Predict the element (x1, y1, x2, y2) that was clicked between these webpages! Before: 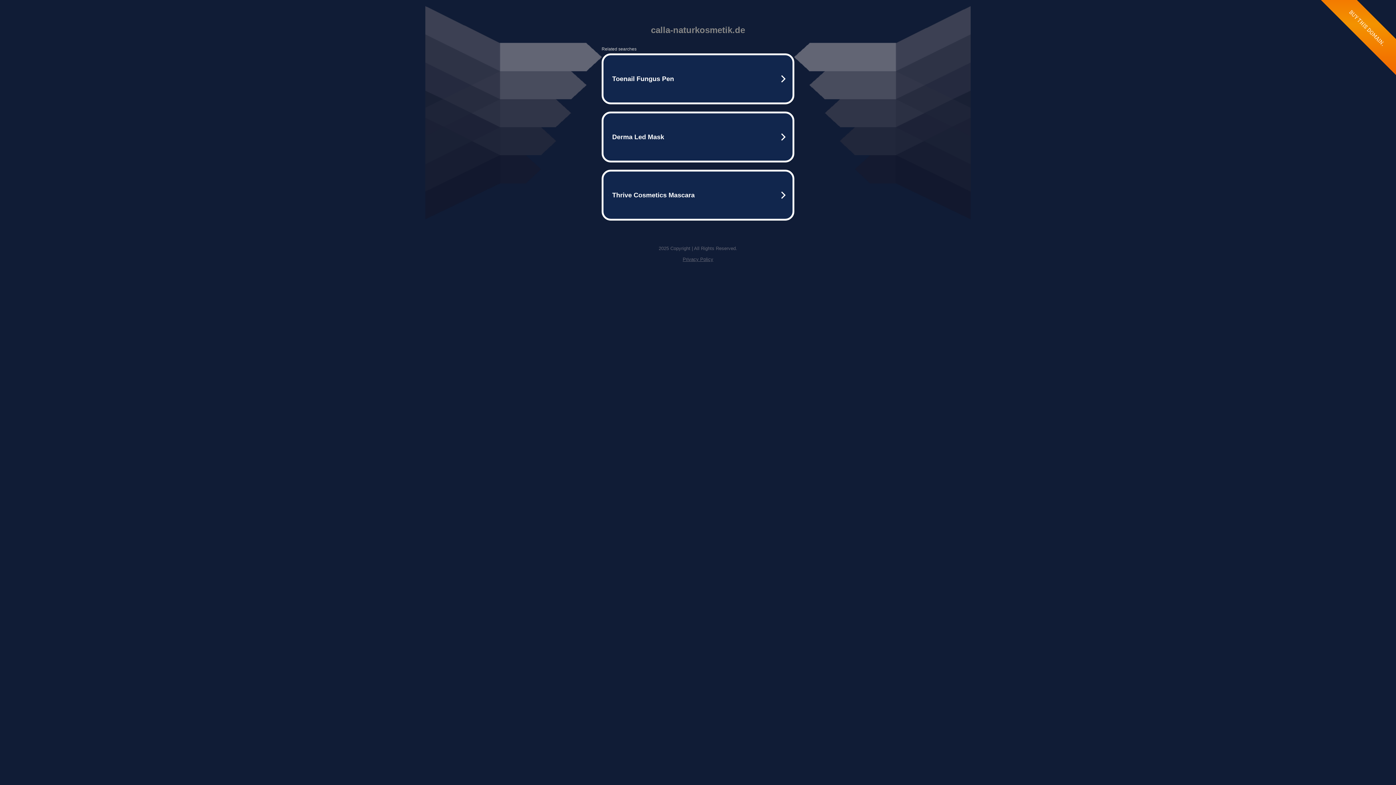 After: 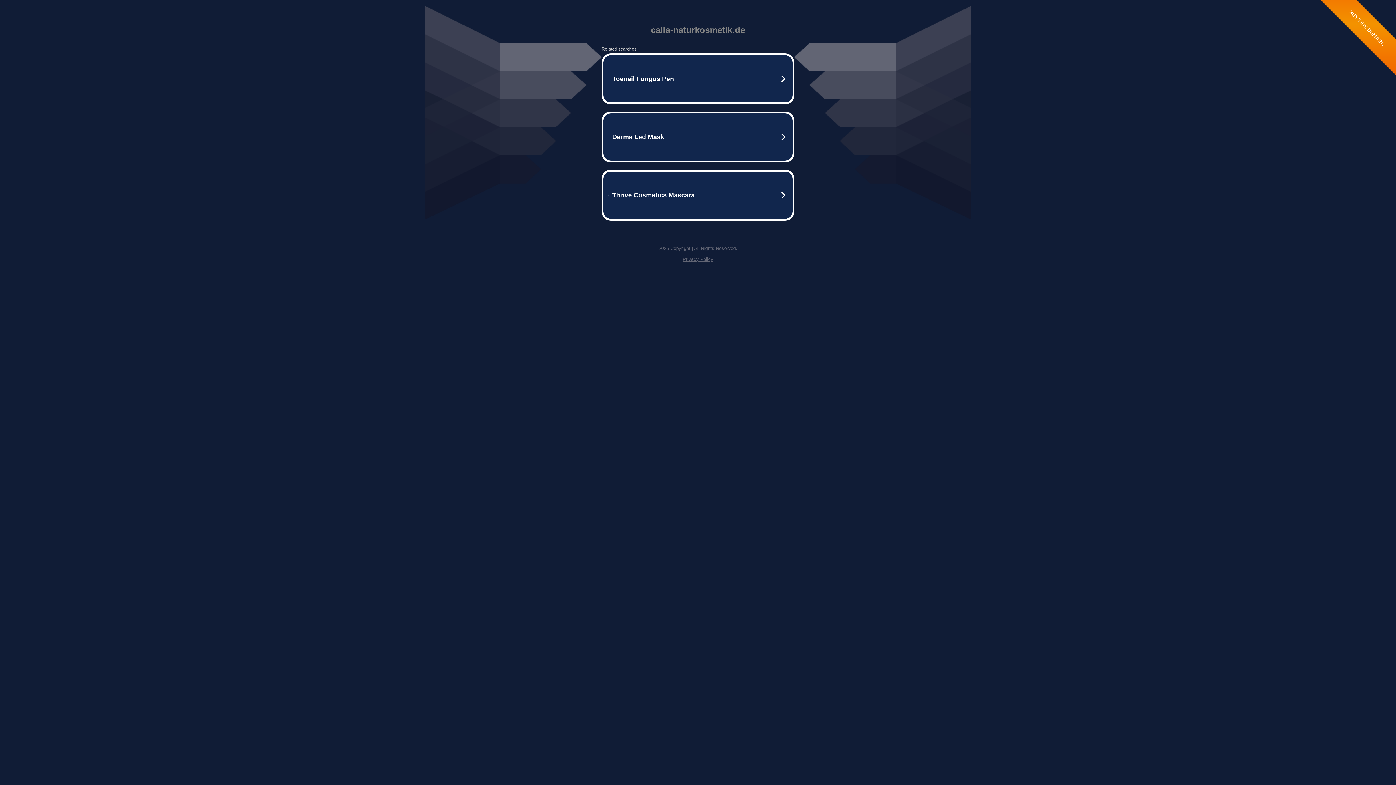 Action: label: Privacy Policy bbox: (682, 256, 713, 262)